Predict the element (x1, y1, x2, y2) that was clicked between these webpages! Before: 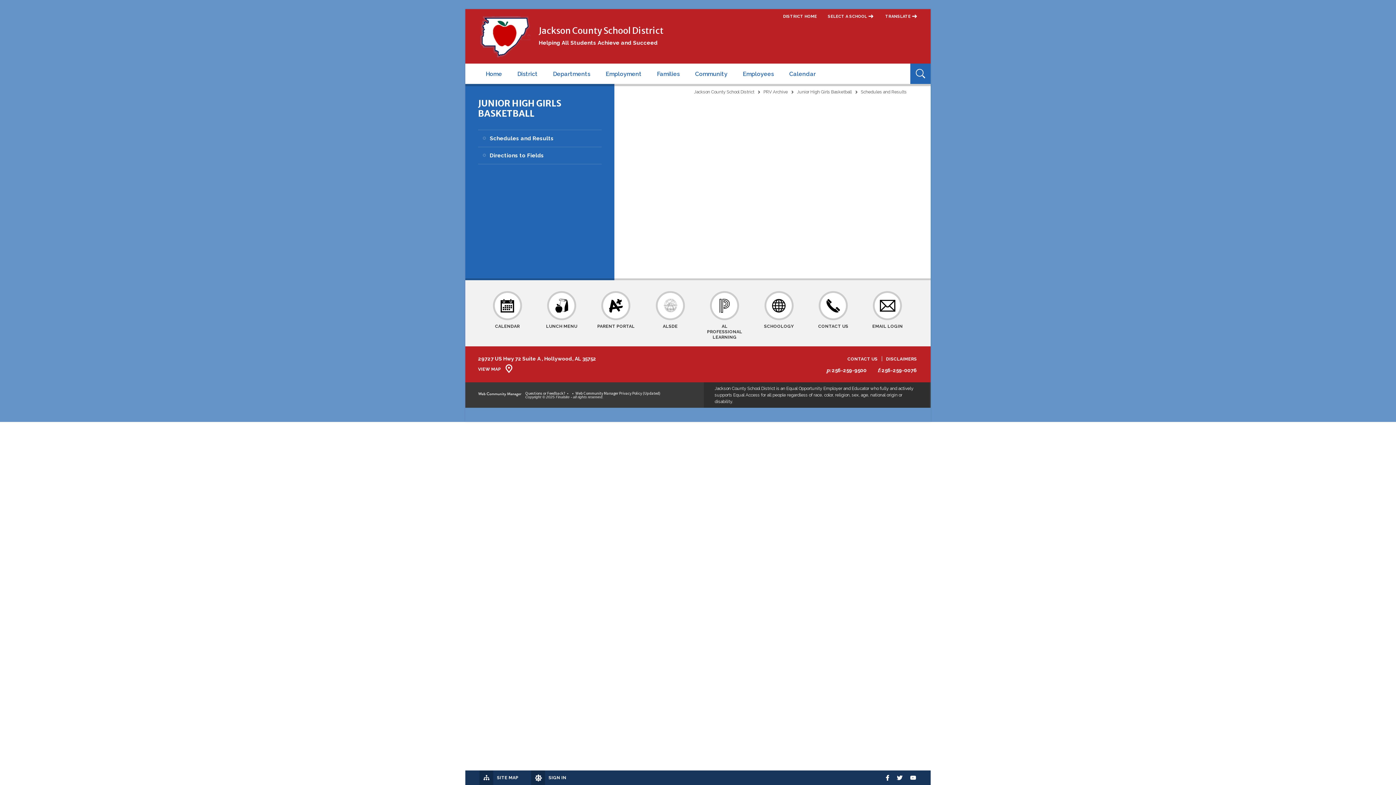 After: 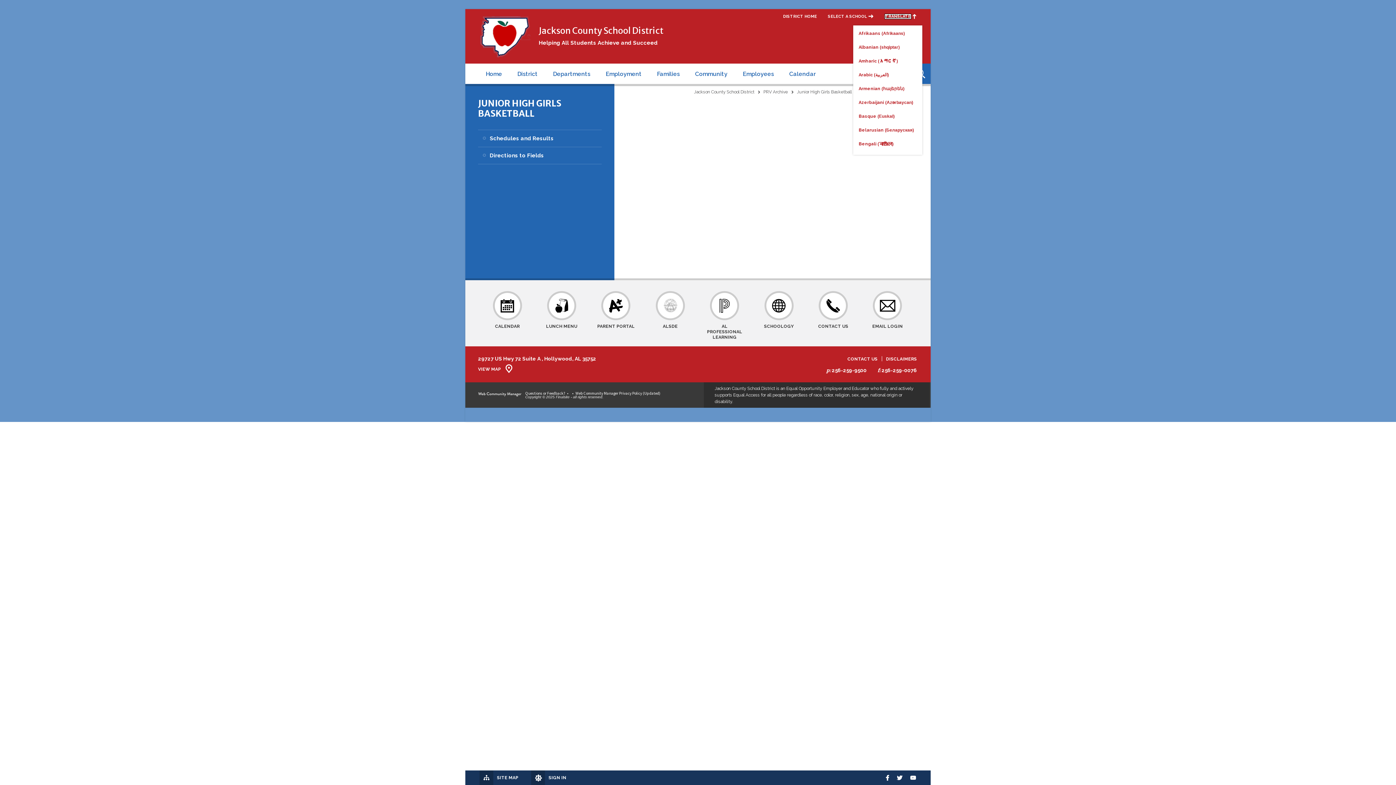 Action: bbox: (885, 14, 910, 18) label: TRANSLATE